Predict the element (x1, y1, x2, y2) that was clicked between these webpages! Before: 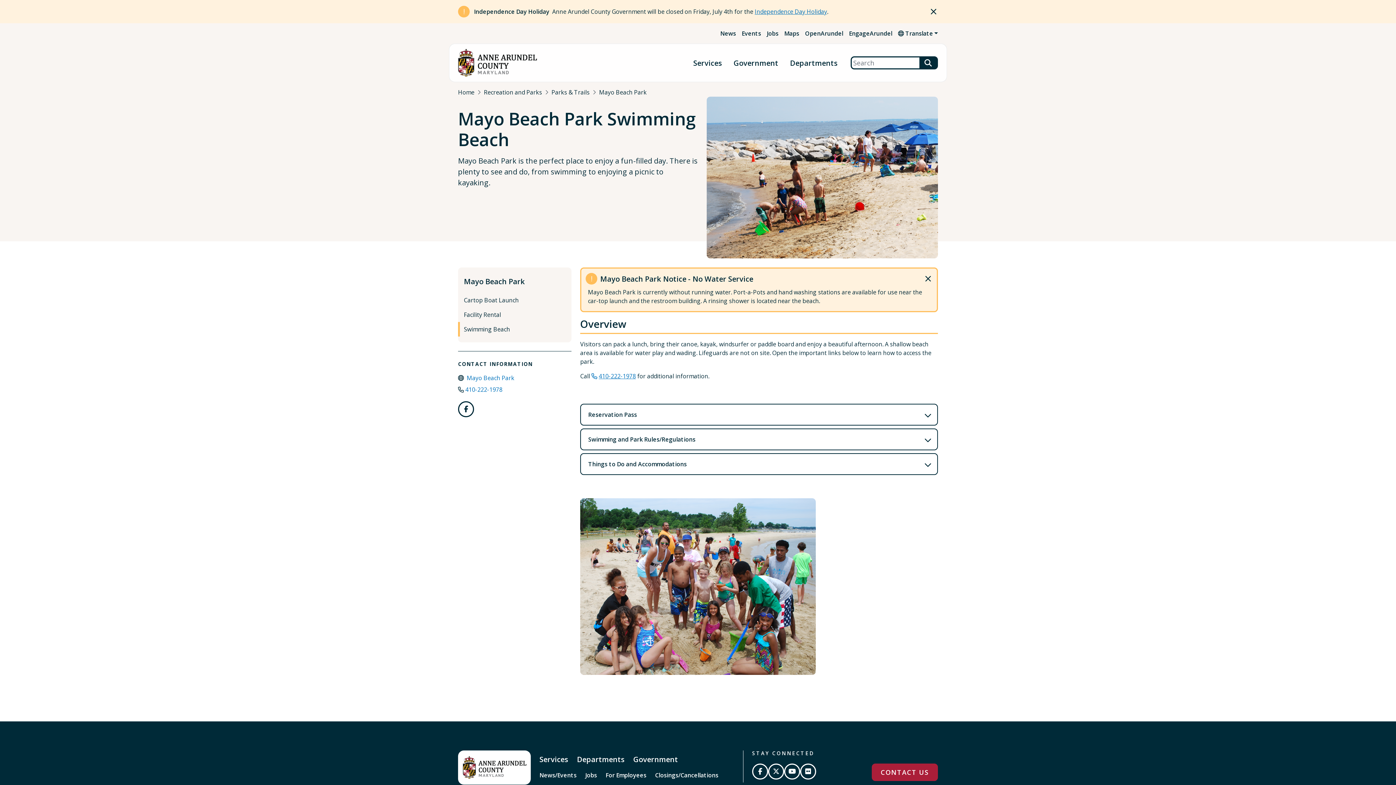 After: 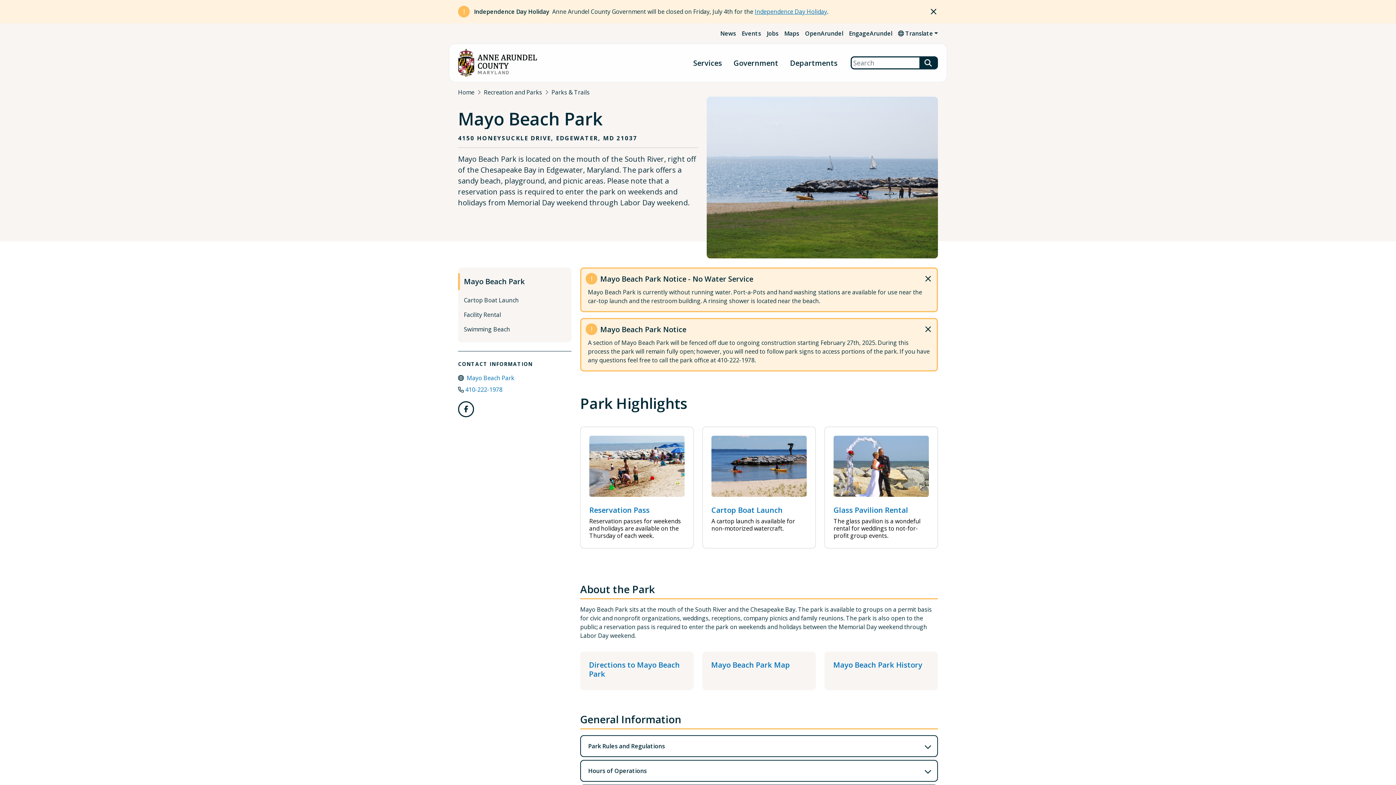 Action: bbox: (466, 374, 514, 382) label: Mayo Beach Park